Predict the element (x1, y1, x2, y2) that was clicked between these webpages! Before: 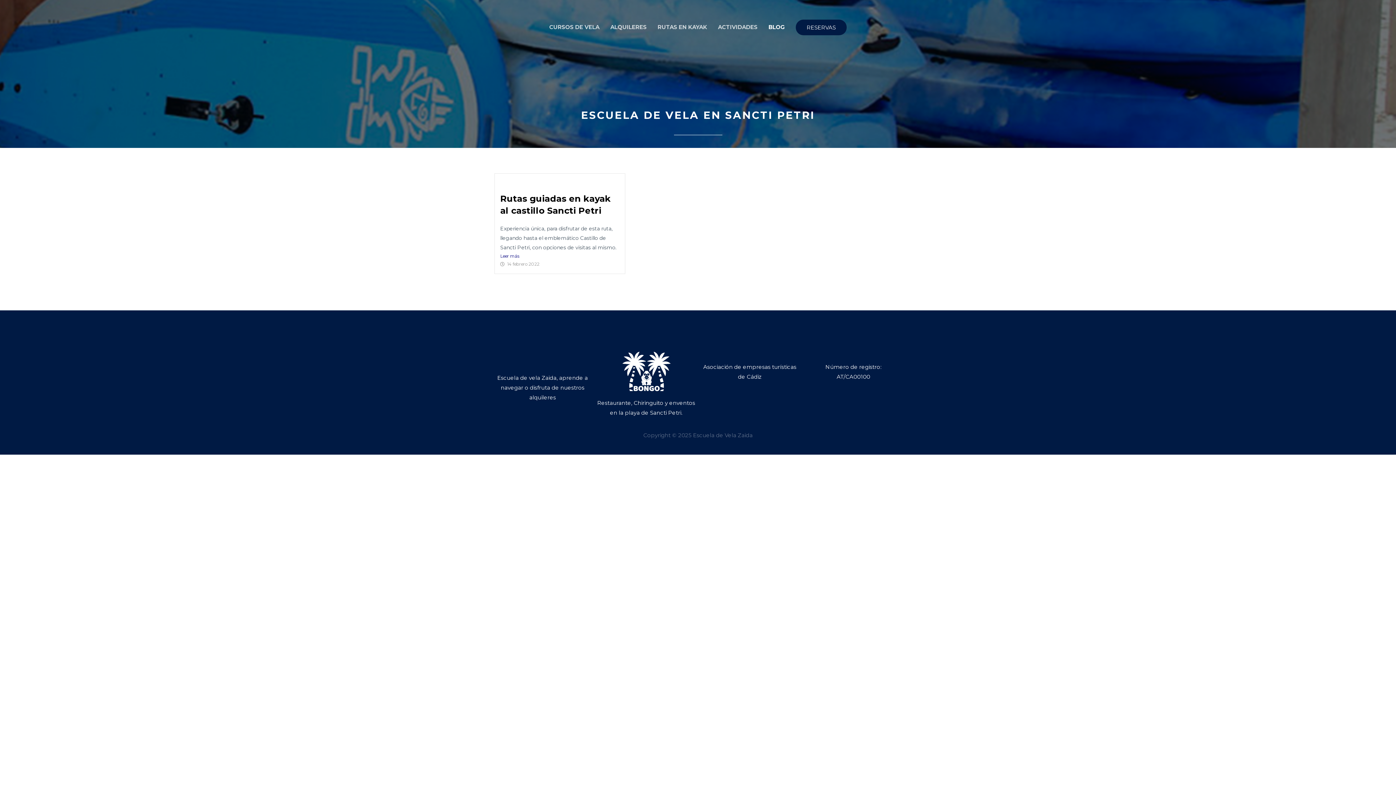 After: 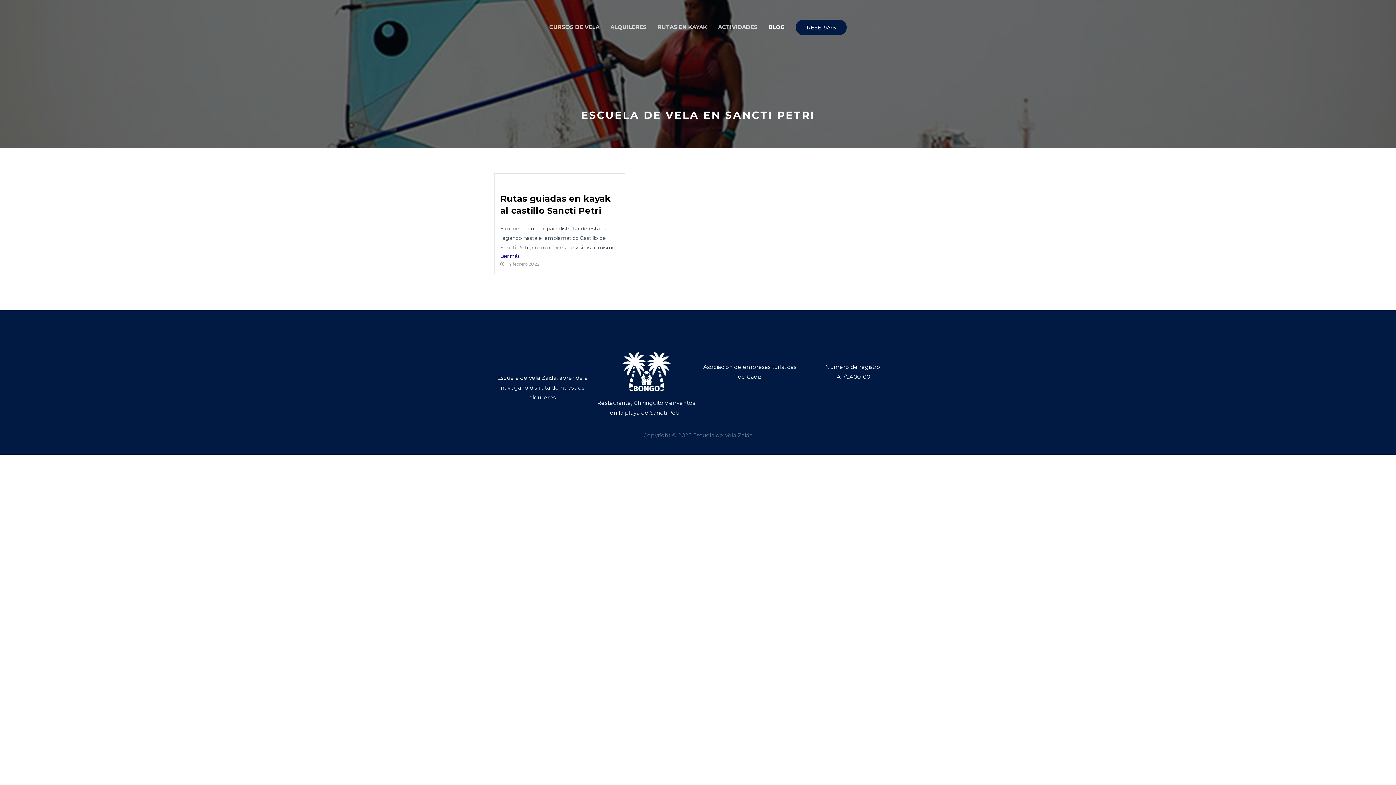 Action: bbox: (796, 19, 846, 35) label: RESERVAS